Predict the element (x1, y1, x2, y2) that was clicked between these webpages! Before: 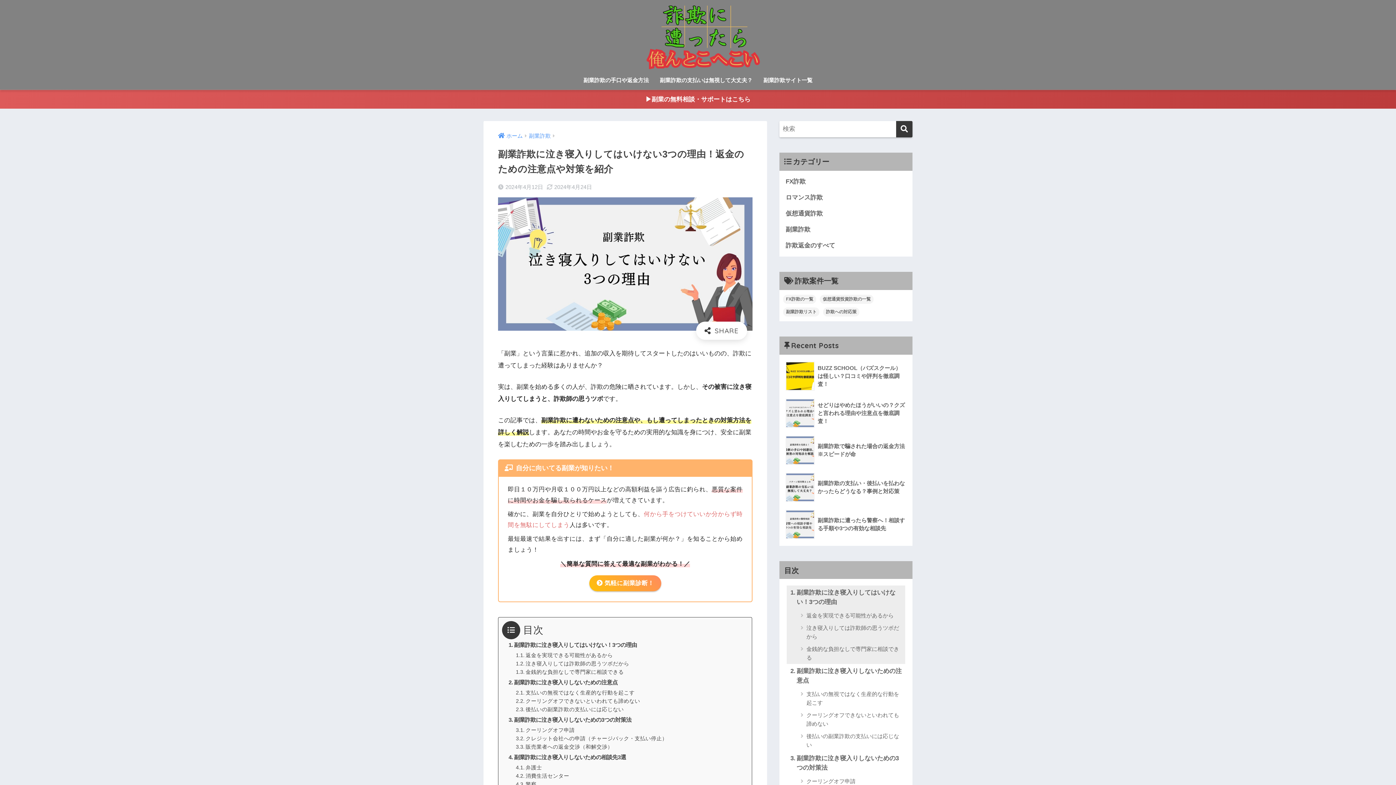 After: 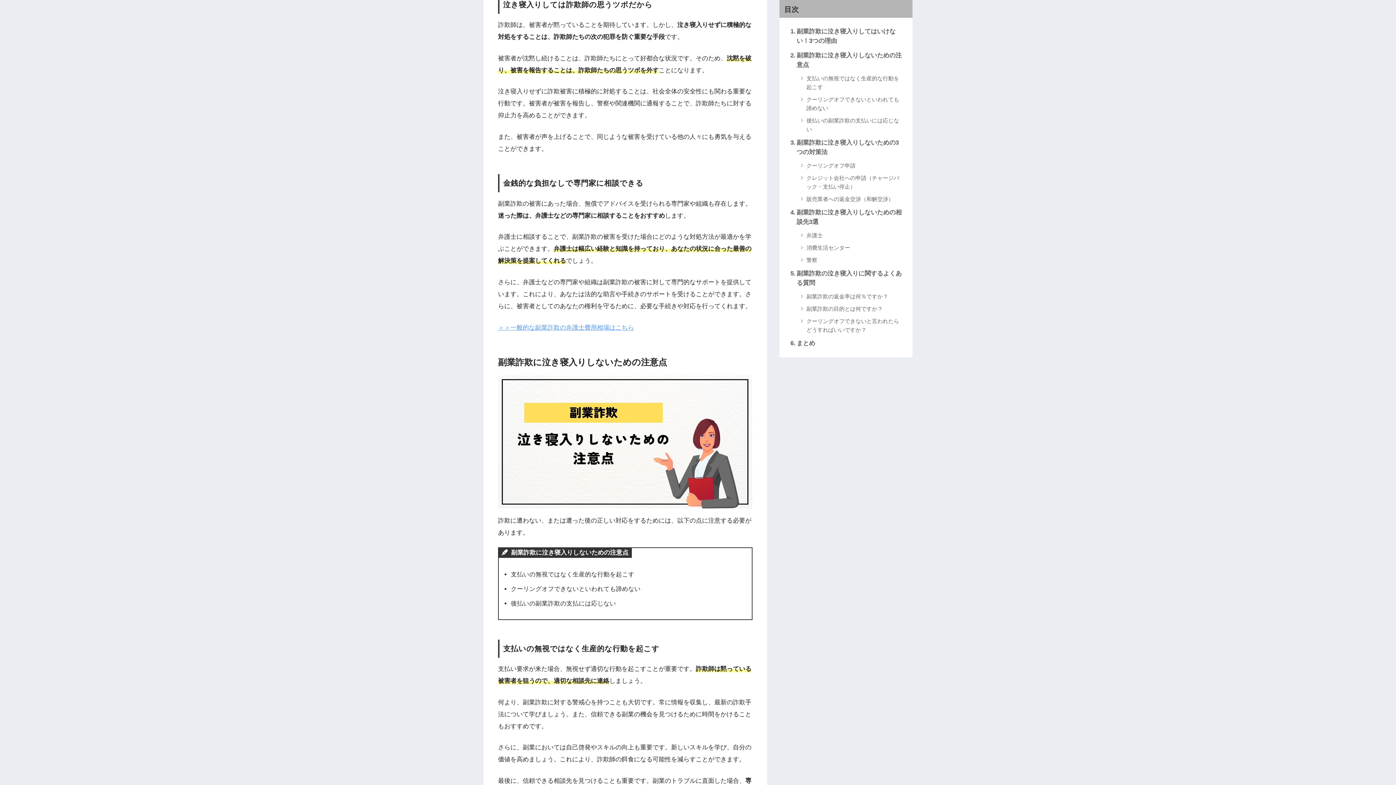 Action: bbox: (796, 622, 905, 643) label: 泣き寝入りしては詐欺師の思うツボだから